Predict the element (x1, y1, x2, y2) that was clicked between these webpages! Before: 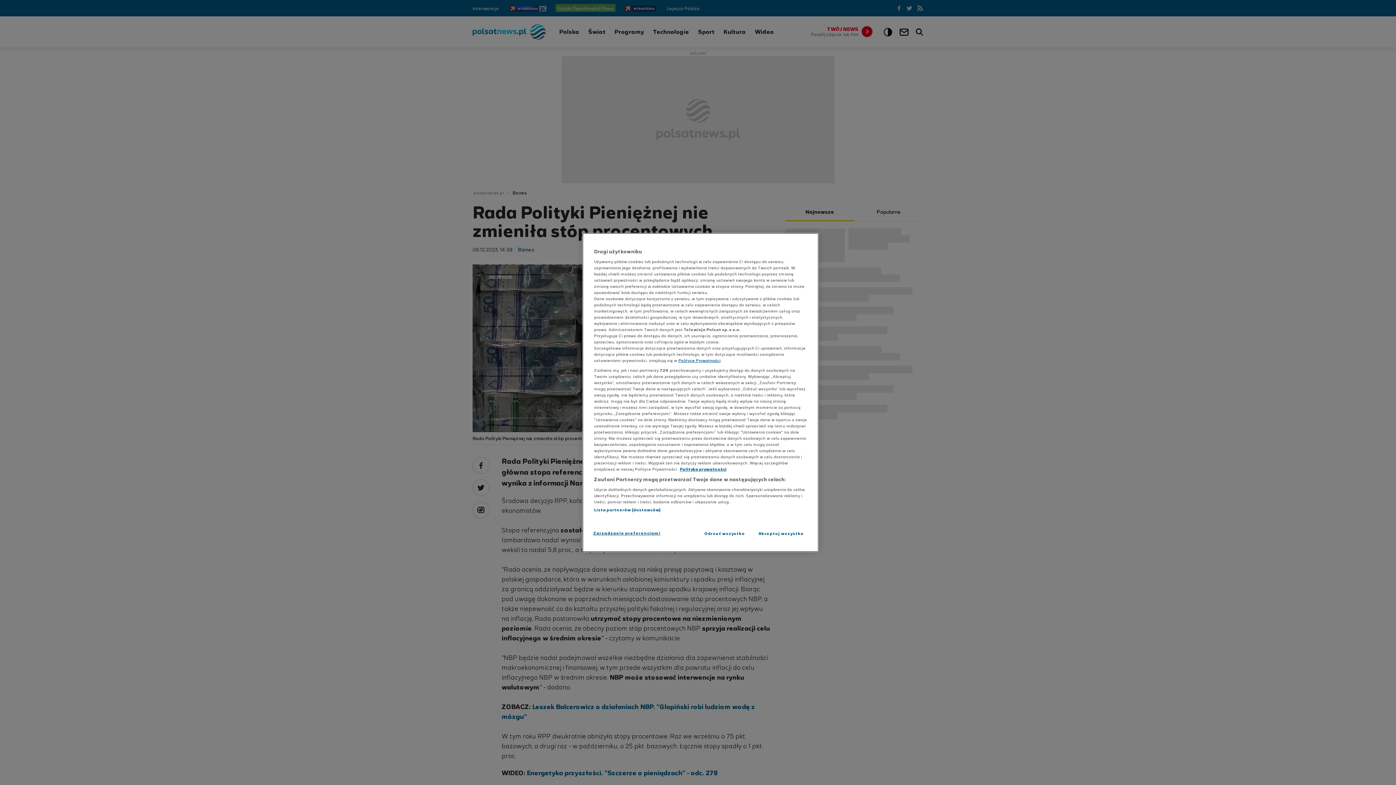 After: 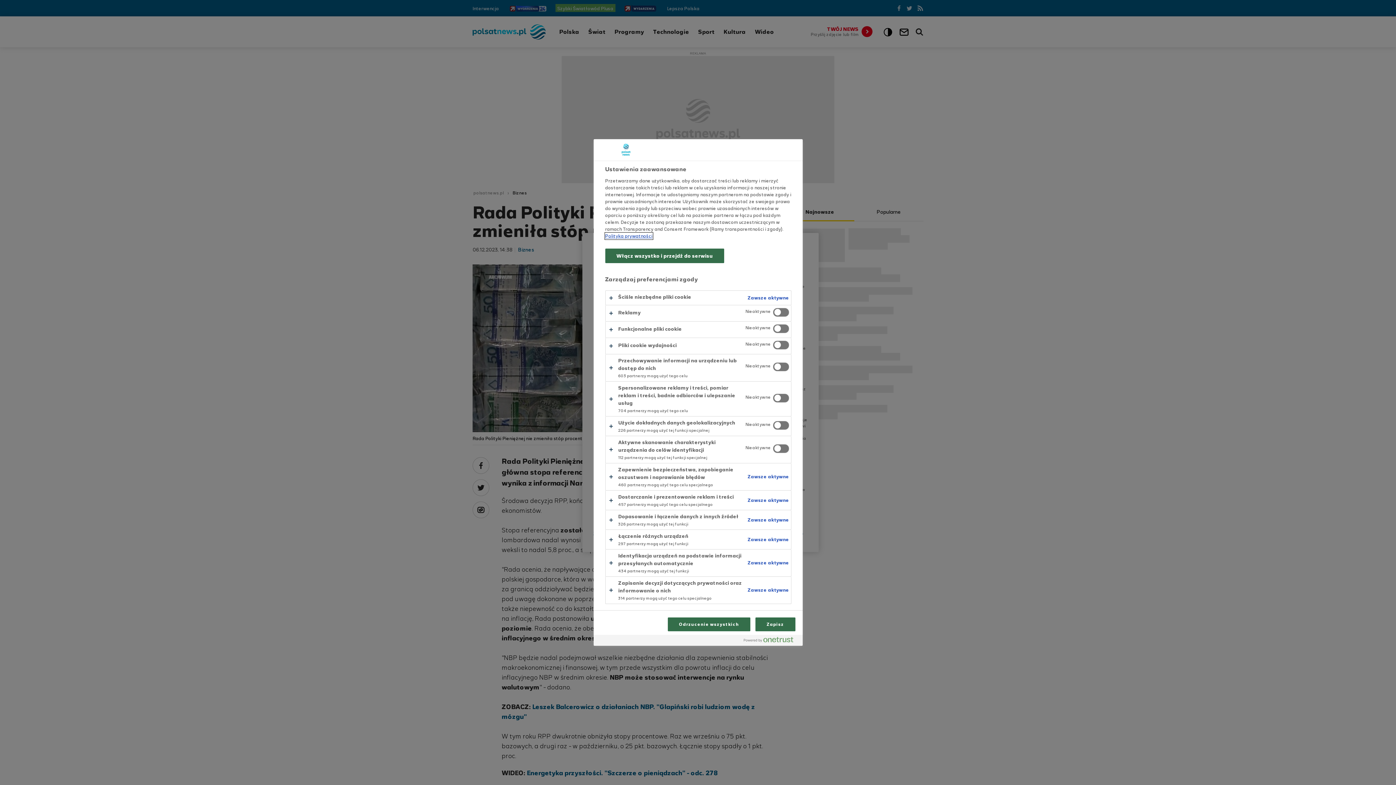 Action: label: Zarządzanie preferencjami bbox: (593, 526, 660, 540)